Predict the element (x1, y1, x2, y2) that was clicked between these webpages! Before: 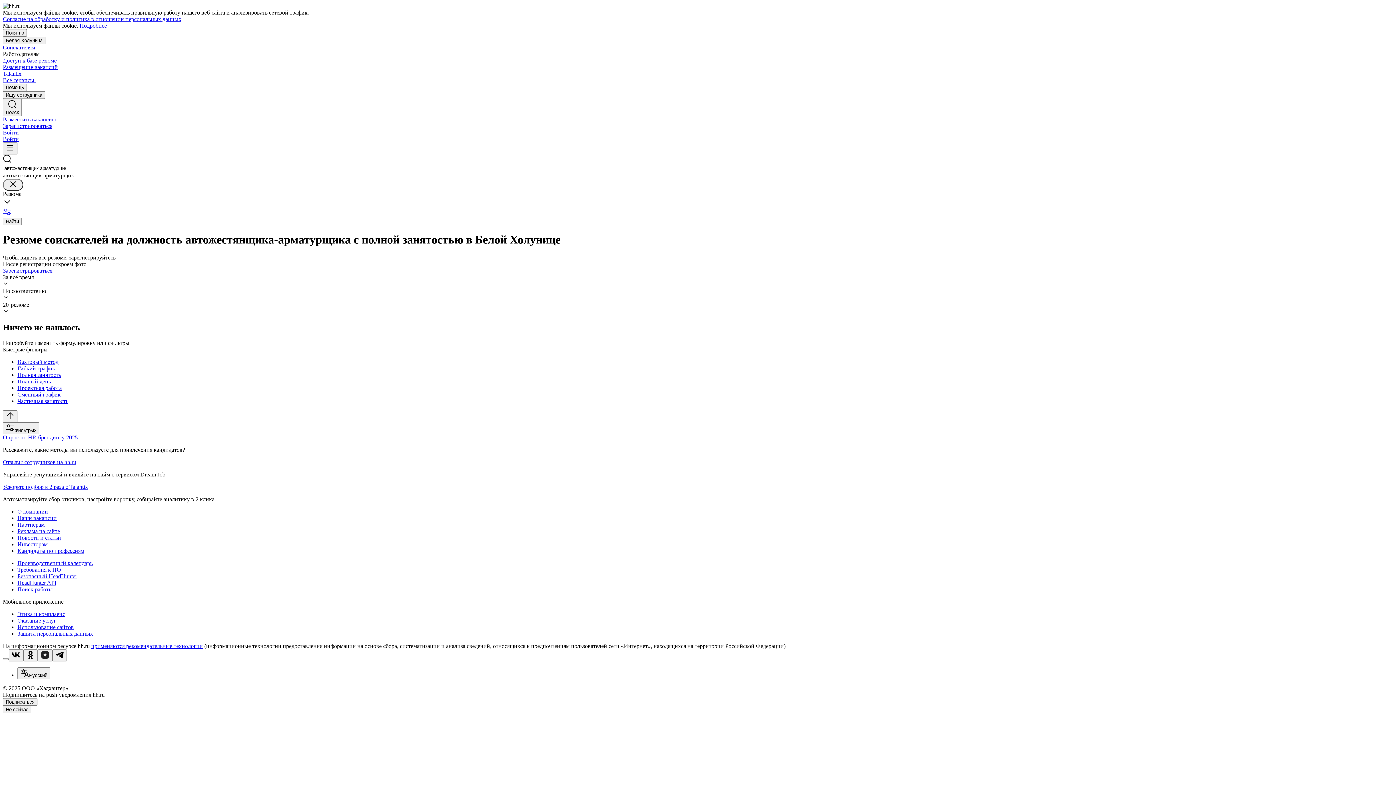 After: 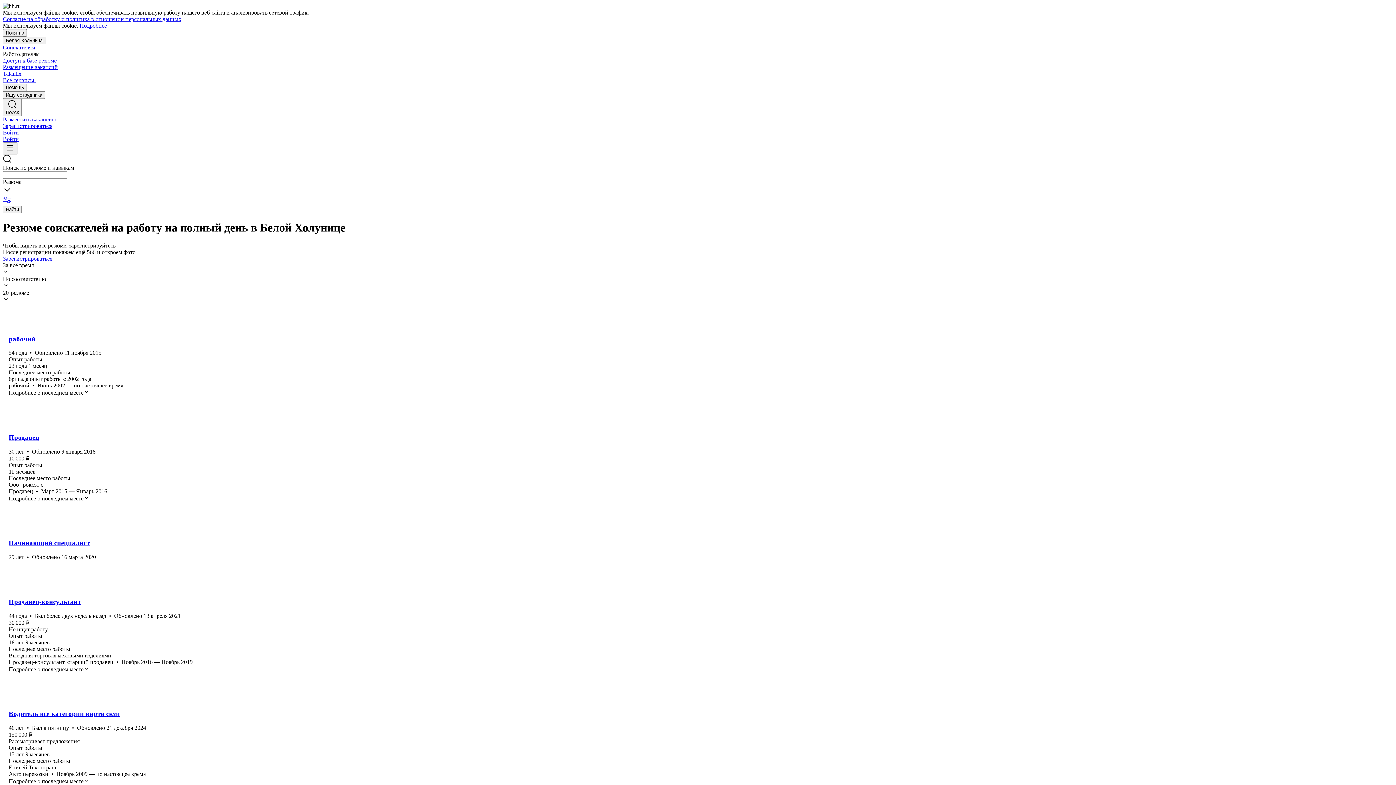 Action: bbox: (17, 378, 1393, 384) label: Полный день